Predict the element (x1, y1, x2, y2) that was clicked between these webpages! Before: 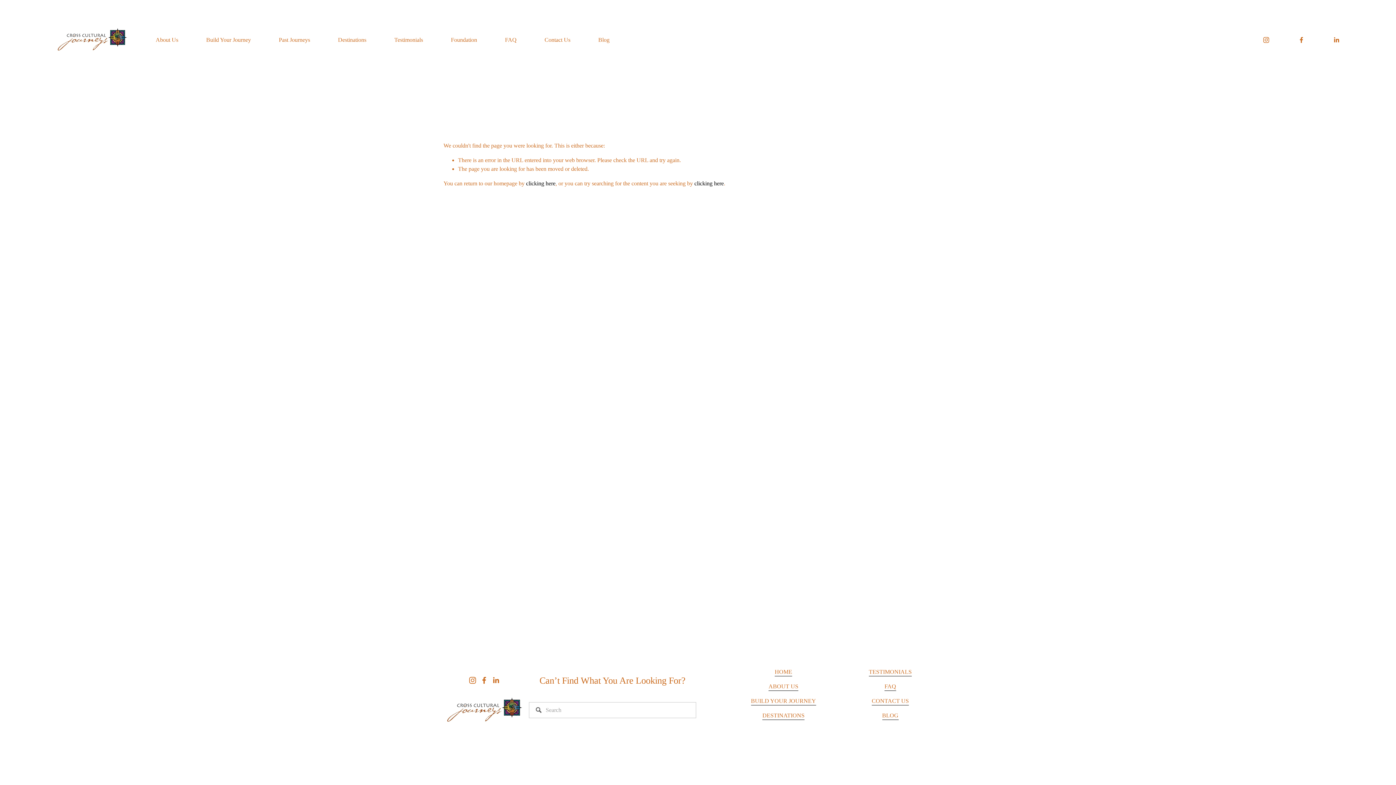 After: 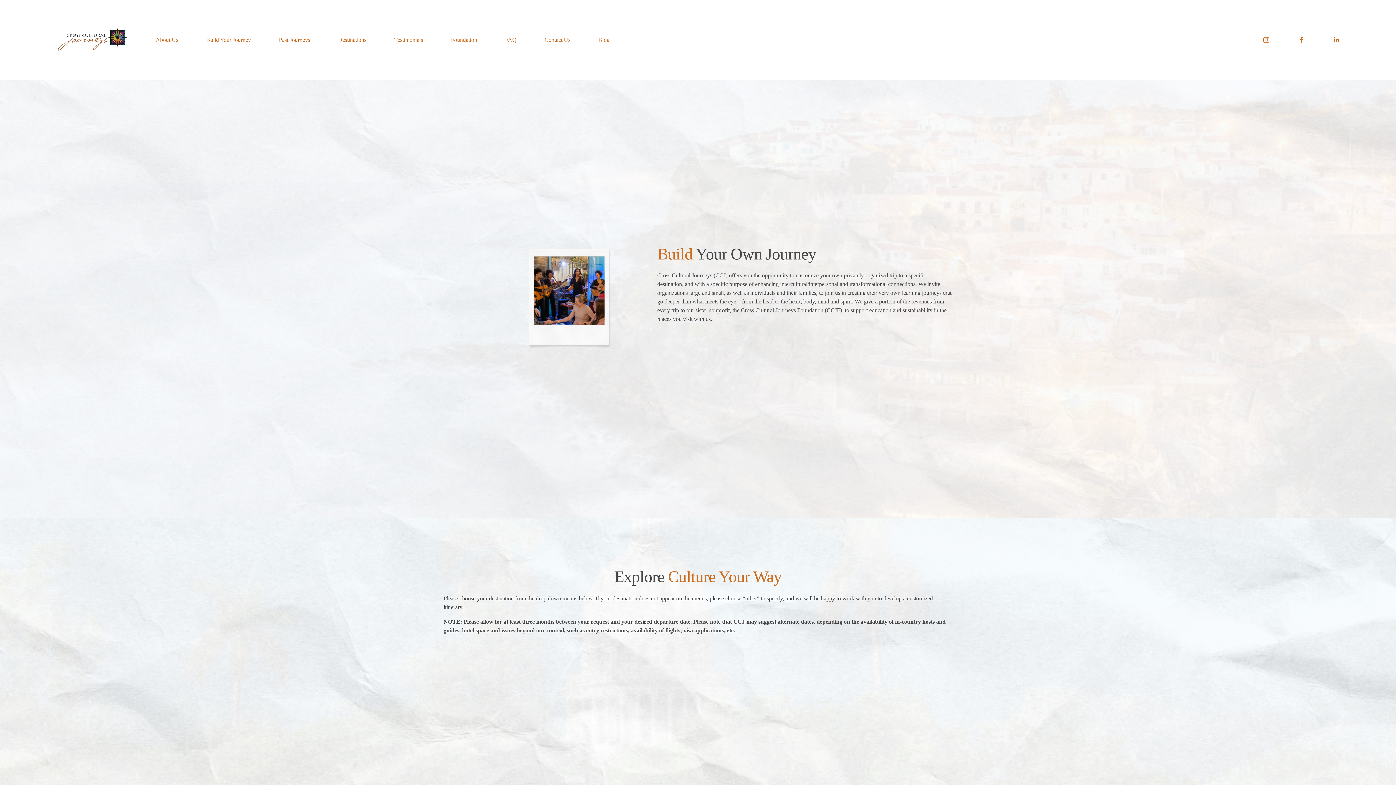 Action: label: Build Your Journey bbox: (206, 34, 250, 44)